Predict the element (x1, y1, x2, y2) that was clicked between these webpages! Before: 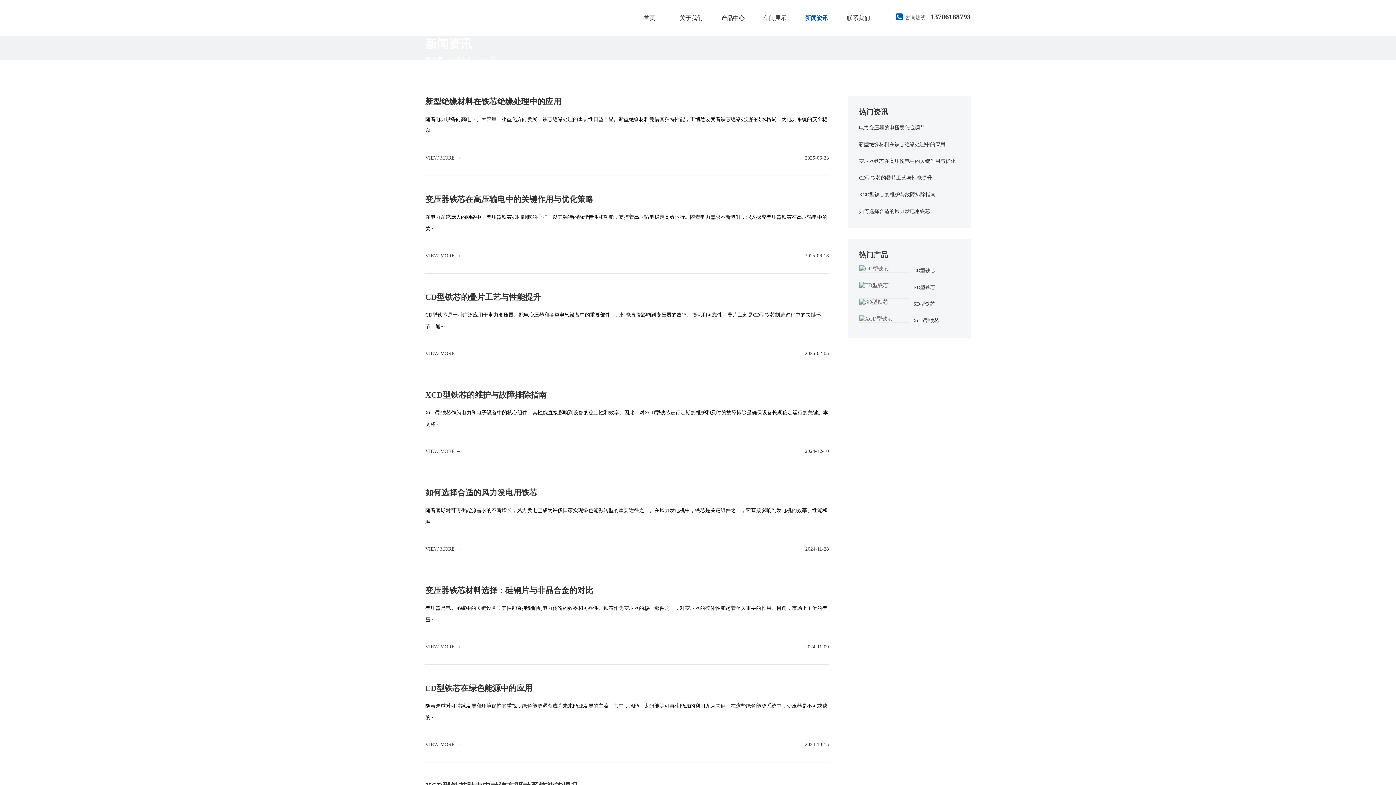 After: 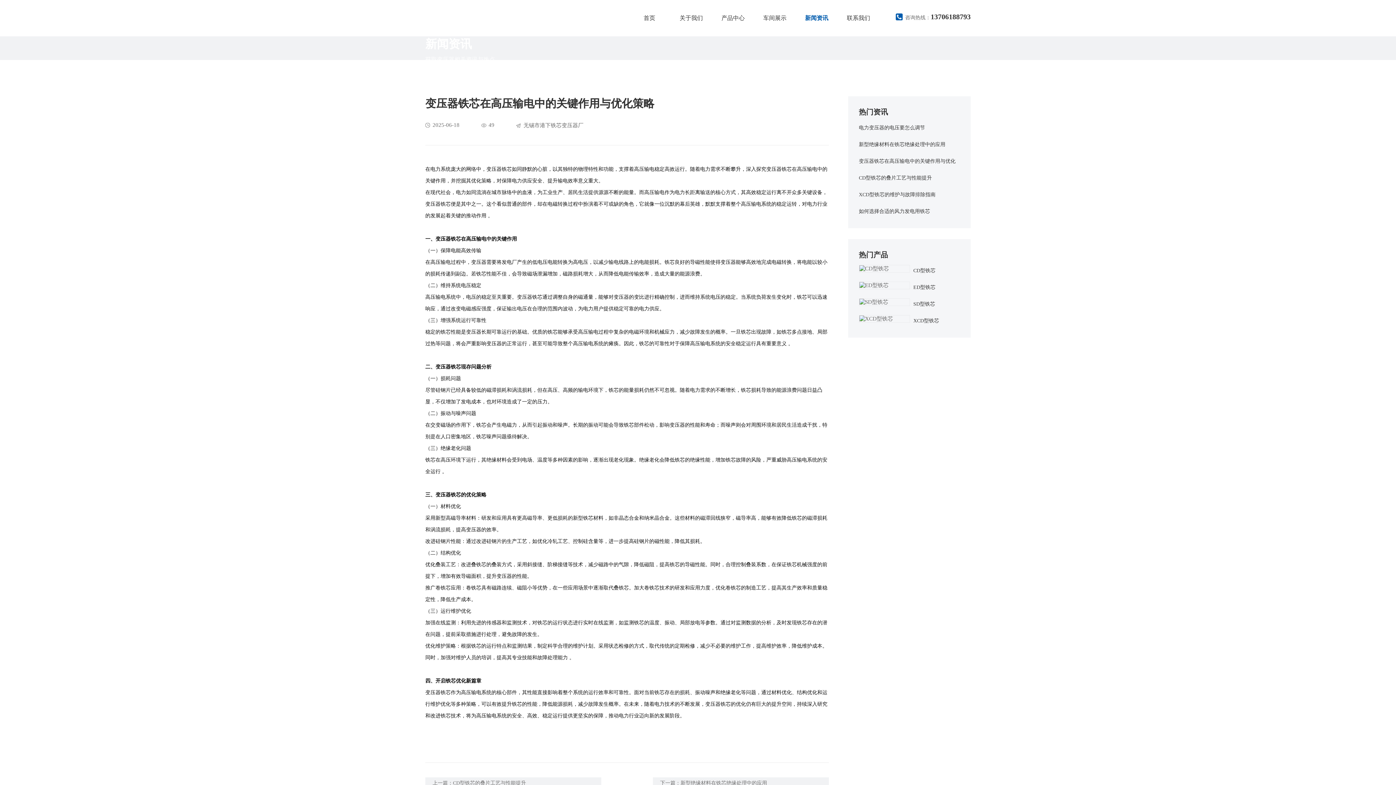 Action: label: 变压器铁芯在高压输电中的关键作用与优化策略
在电力系统庞大的网络中，变压器铁芯如同静默的心脏，以其独特的物理特性和功能，支撑着高压输电稳定高效运行。随着电力需求不断攀升，深入探究变压器铁芯在高压输电中的关···
VIEW MORE →
2025-06-18 bbox: (425, 194, 829, 258)